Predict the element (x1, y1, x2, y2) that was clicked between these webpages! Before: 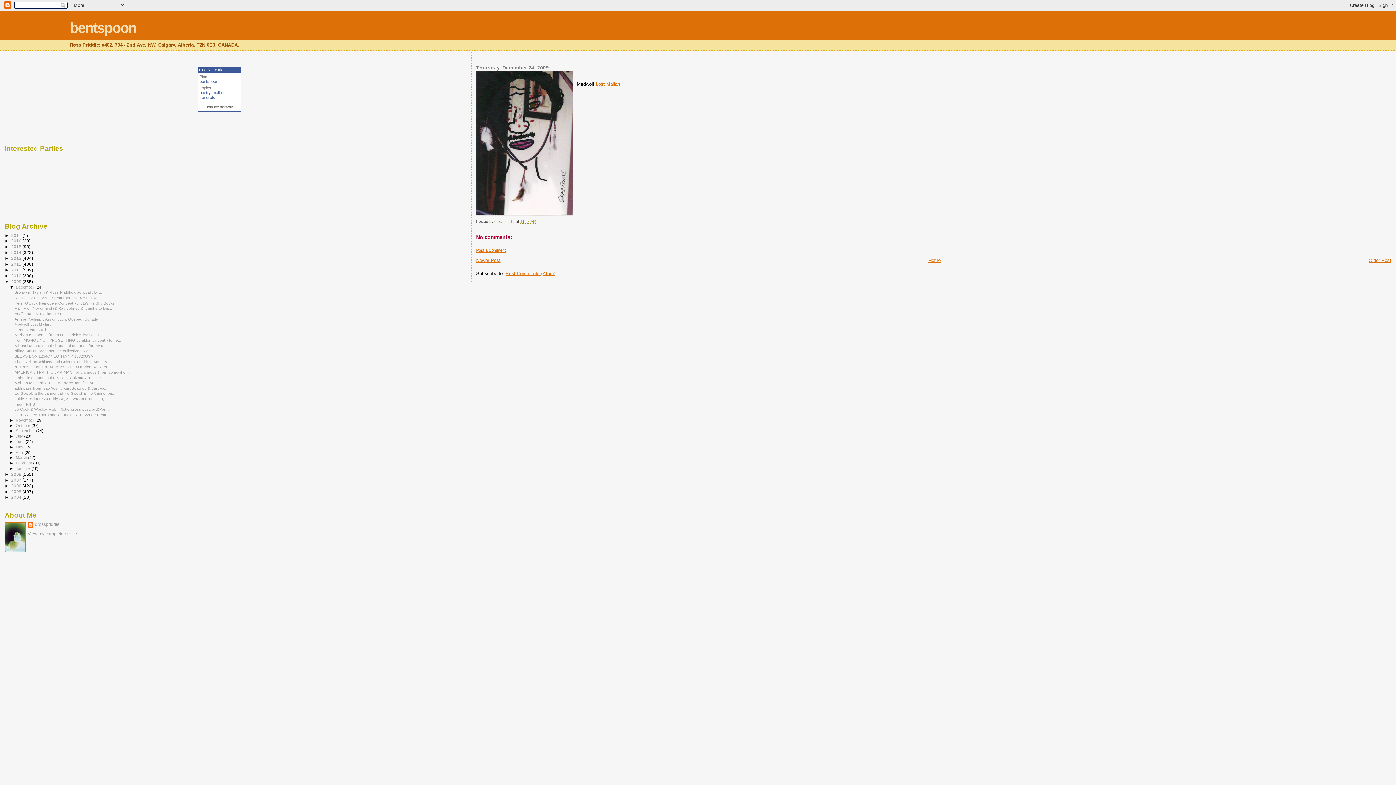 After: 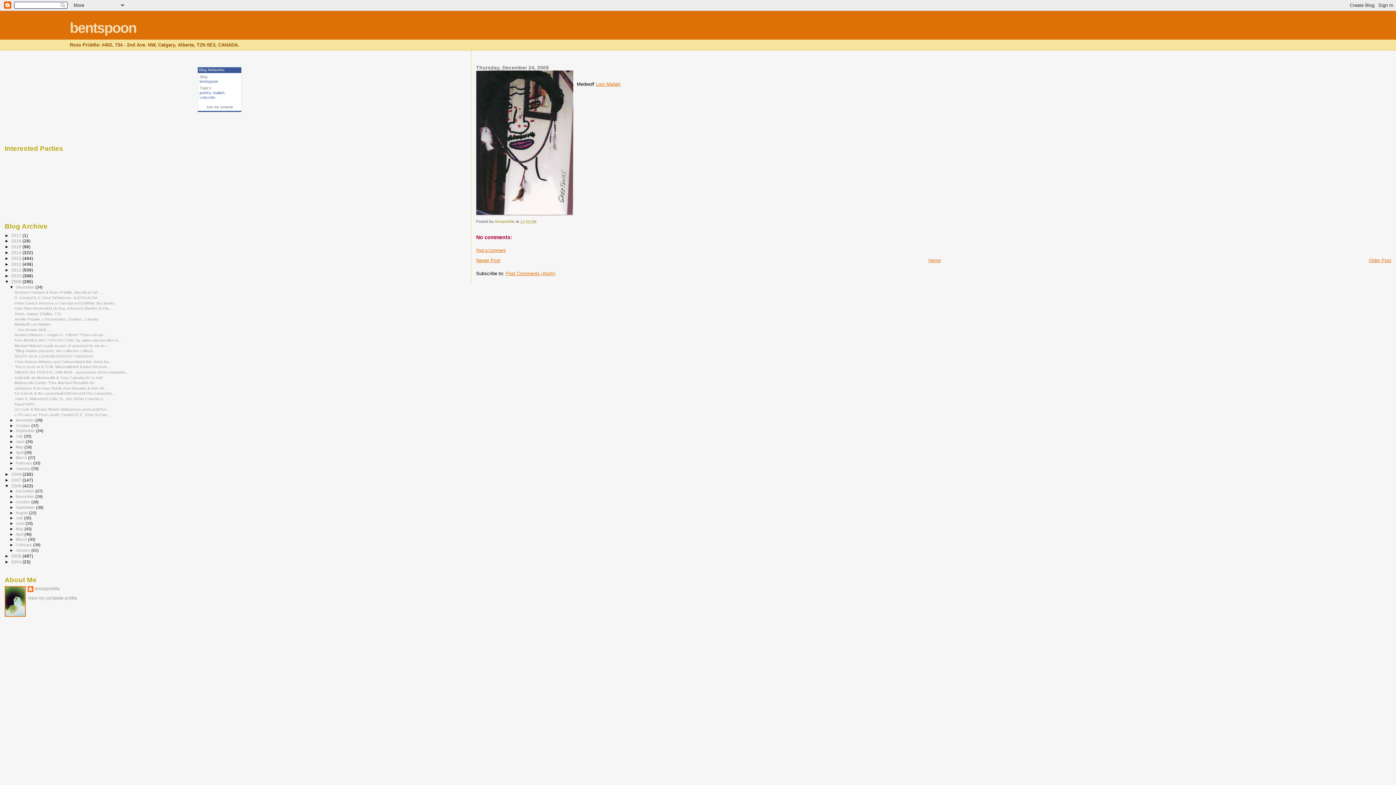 Action: bbox: (4, 483, 11, 488) label: ►  